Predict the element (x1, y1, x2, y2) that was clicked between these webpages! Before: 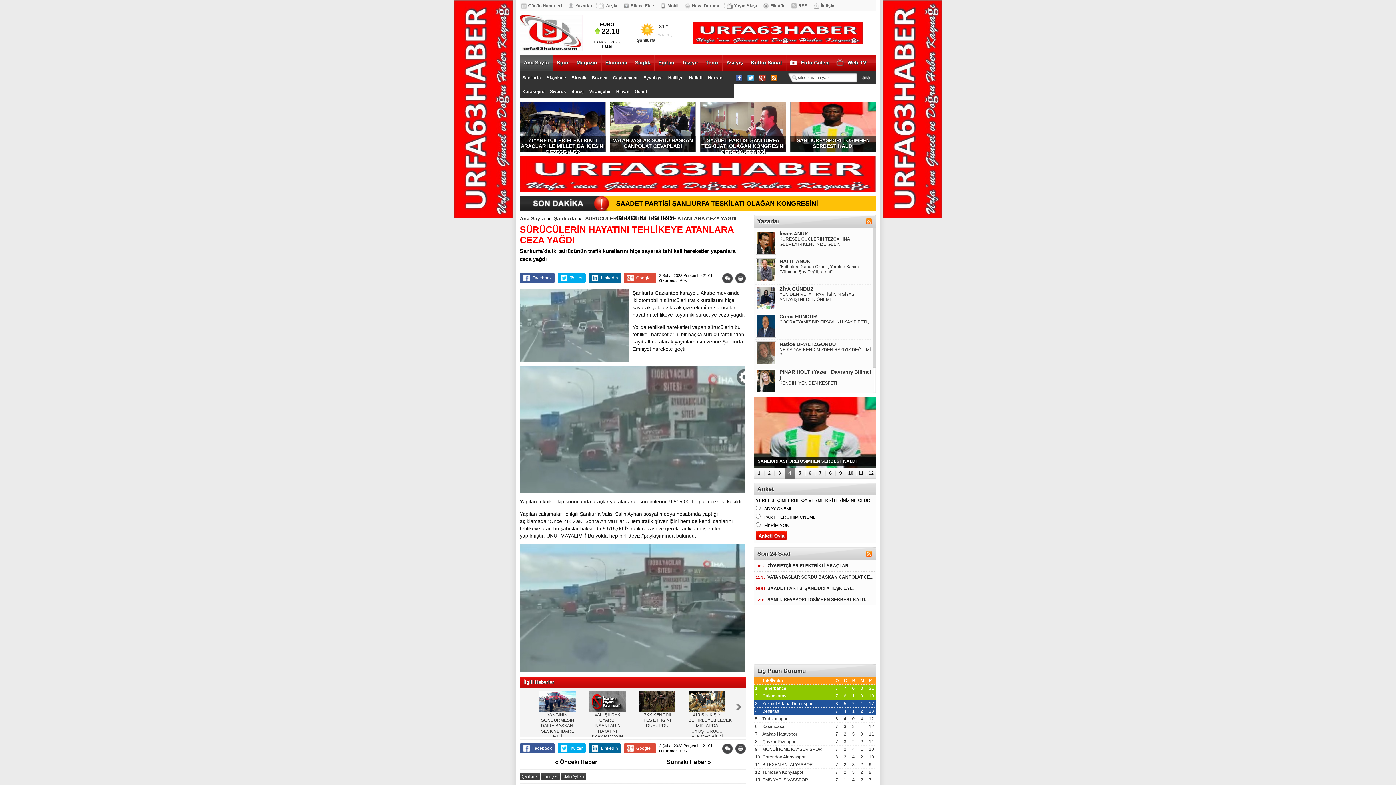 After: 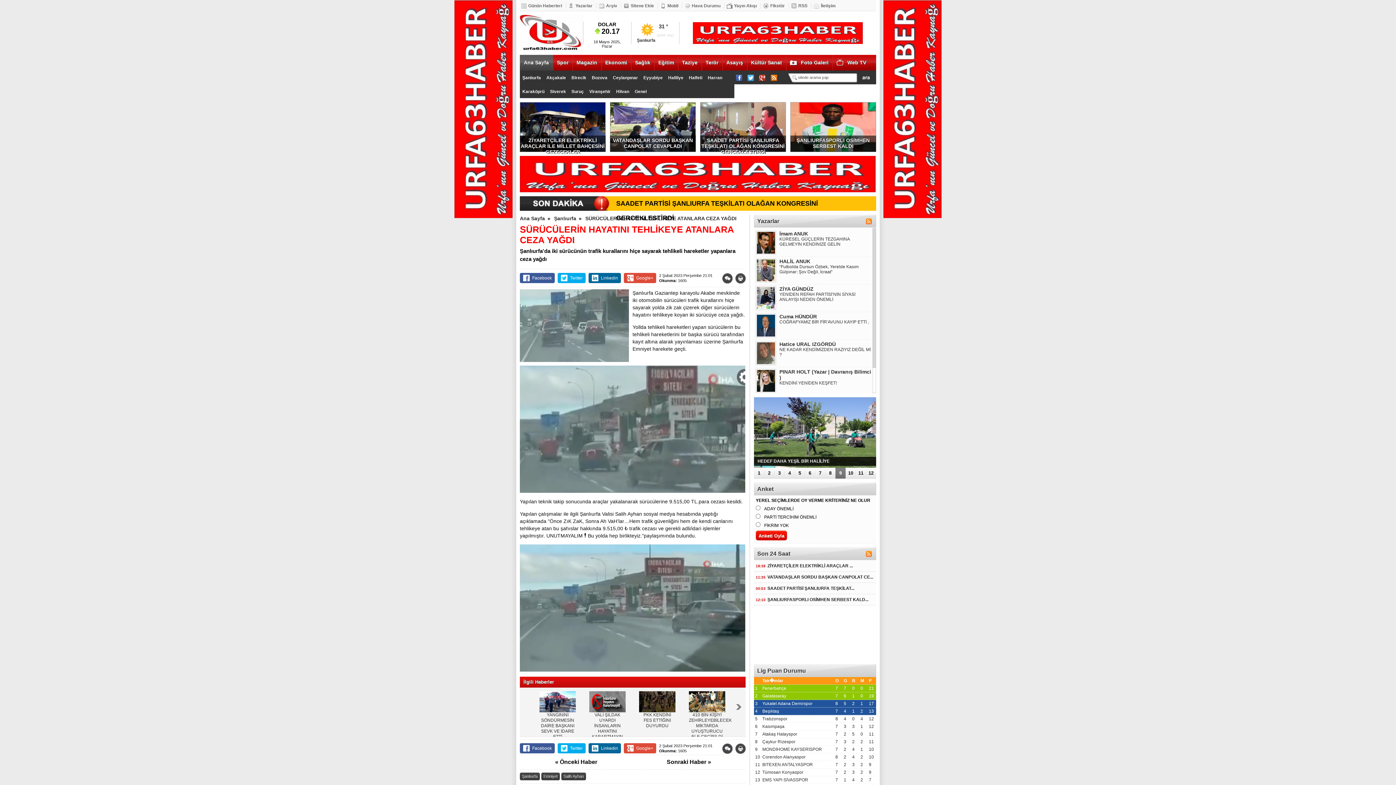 Action: label: Viranşehir bbox: (589, 89, 610, 94)